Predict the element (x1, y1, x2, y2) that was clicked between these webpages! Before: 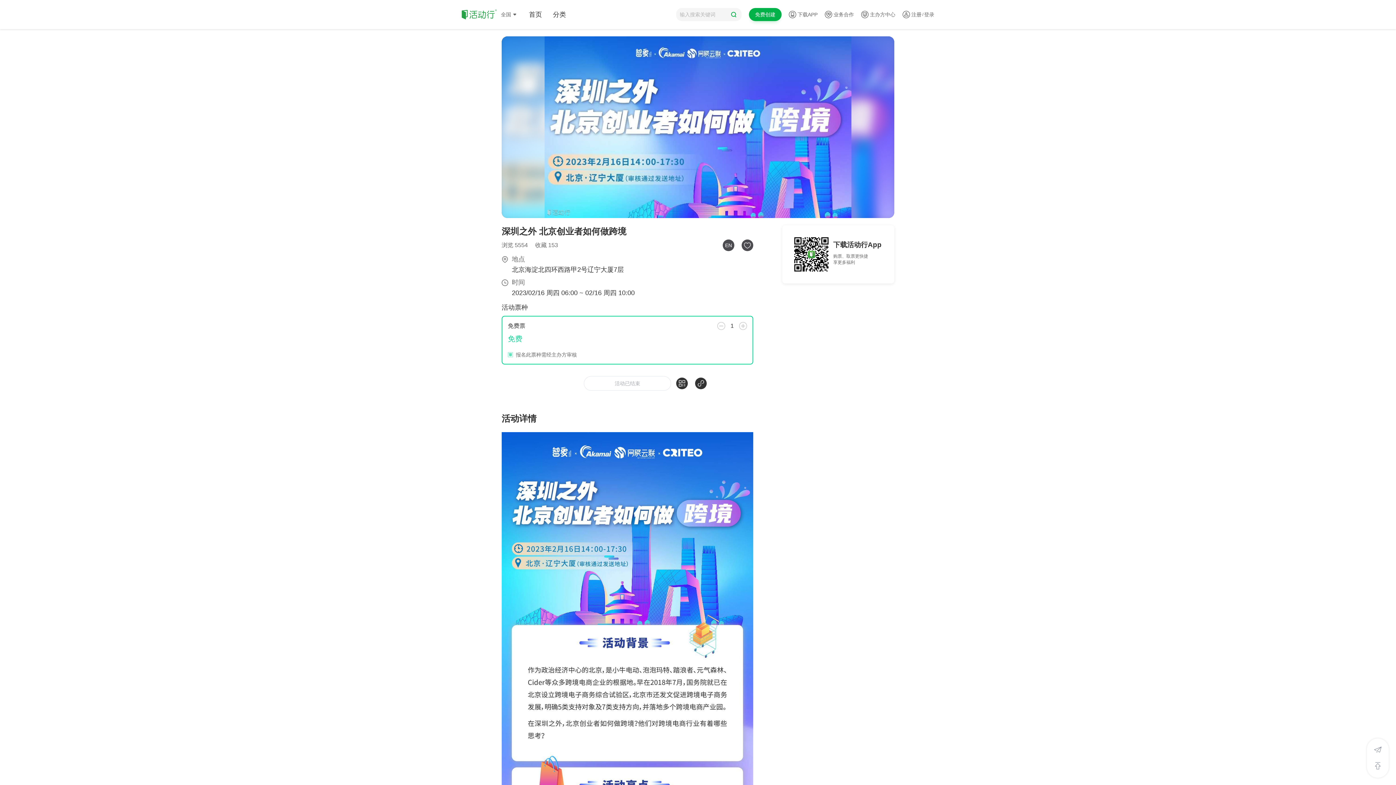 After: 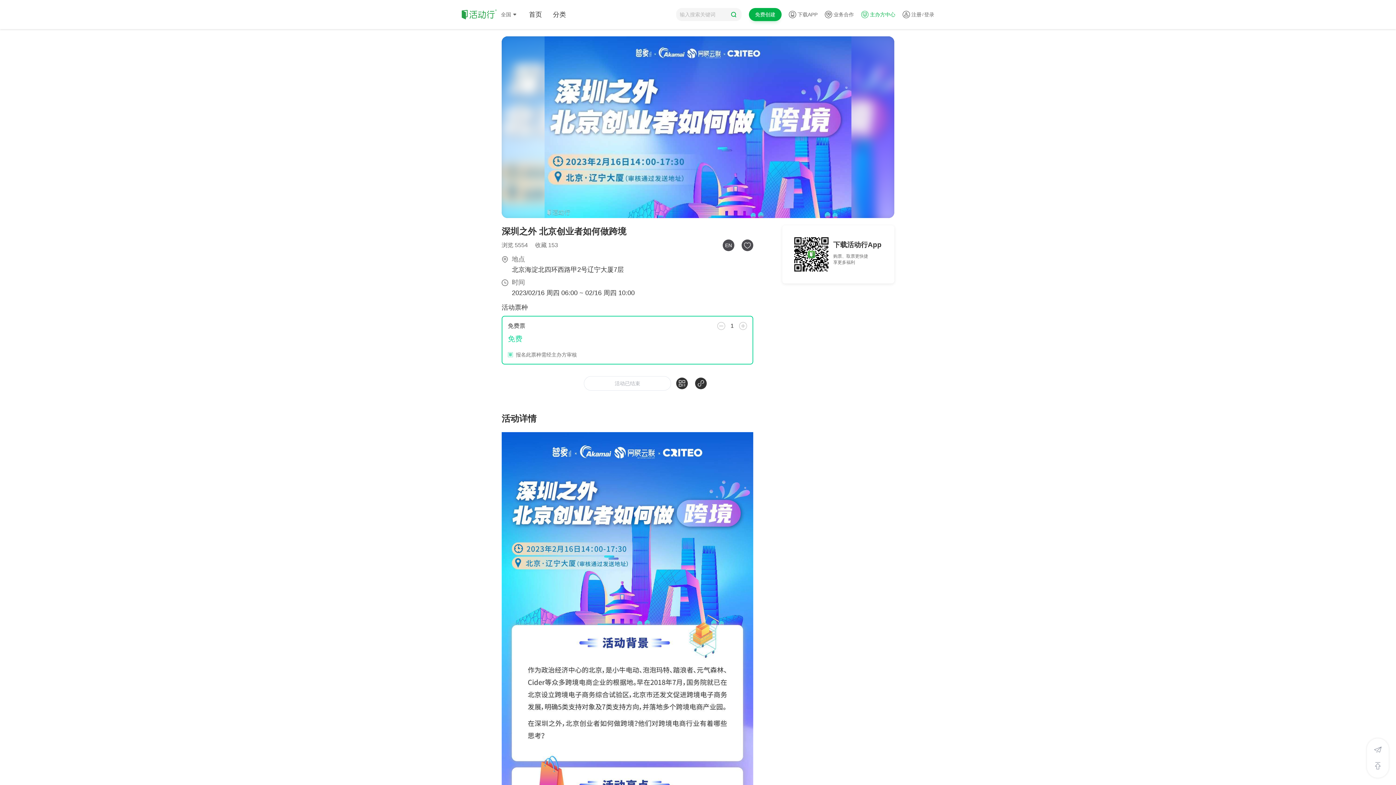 Action: label: 主办方中心 bbox: (861, 10, 895, 18)